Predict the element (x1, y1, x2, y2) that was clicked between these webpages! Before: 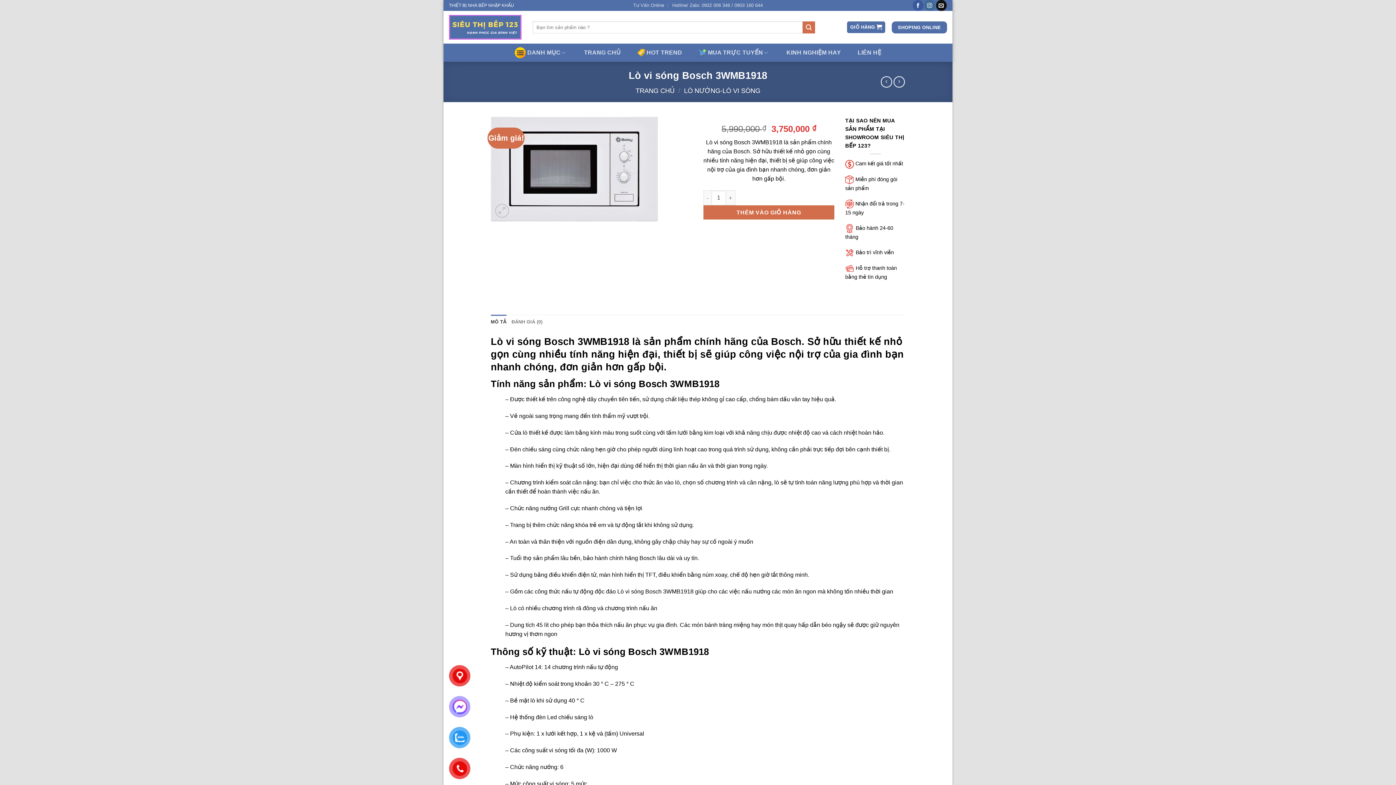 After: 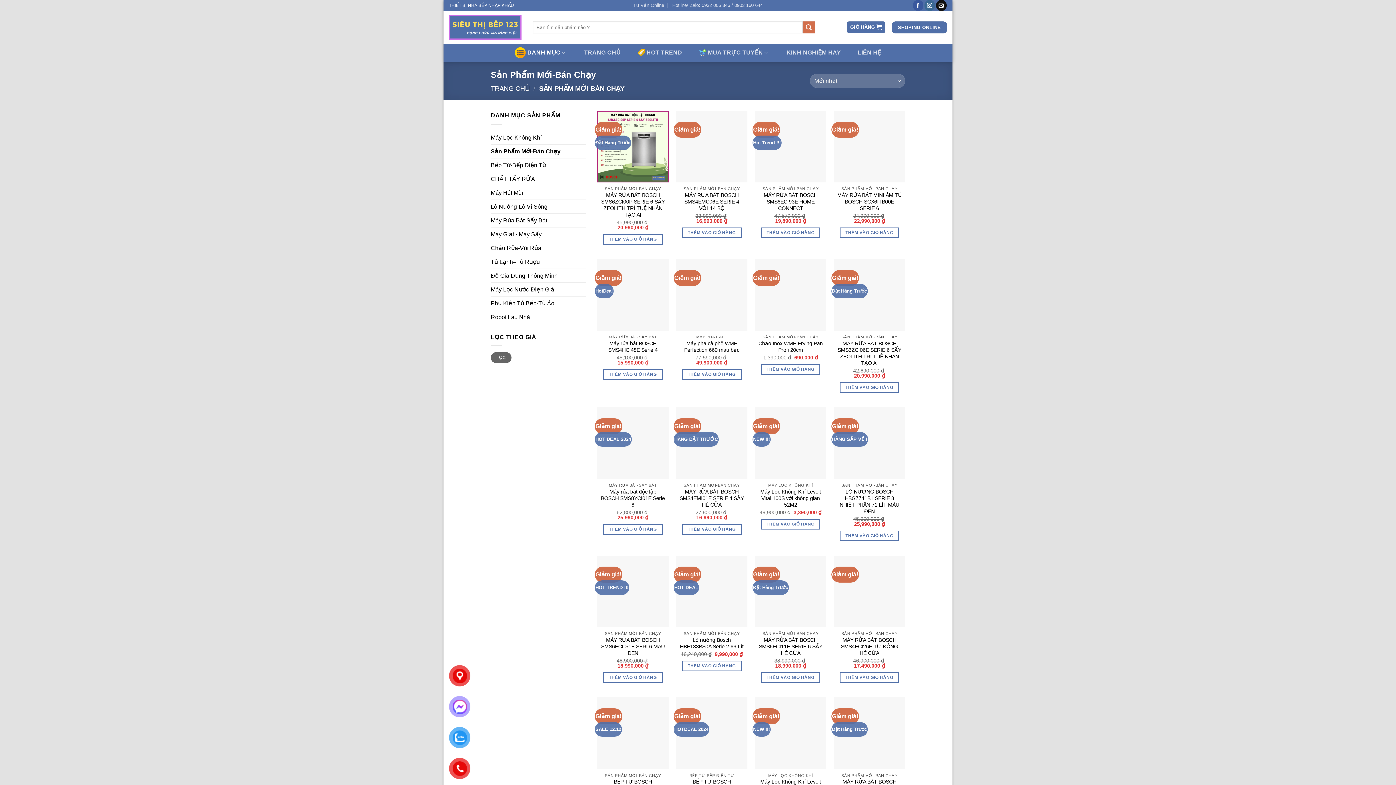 Action: label: DANH MỤC bbox: (510, 43, 571, 61)